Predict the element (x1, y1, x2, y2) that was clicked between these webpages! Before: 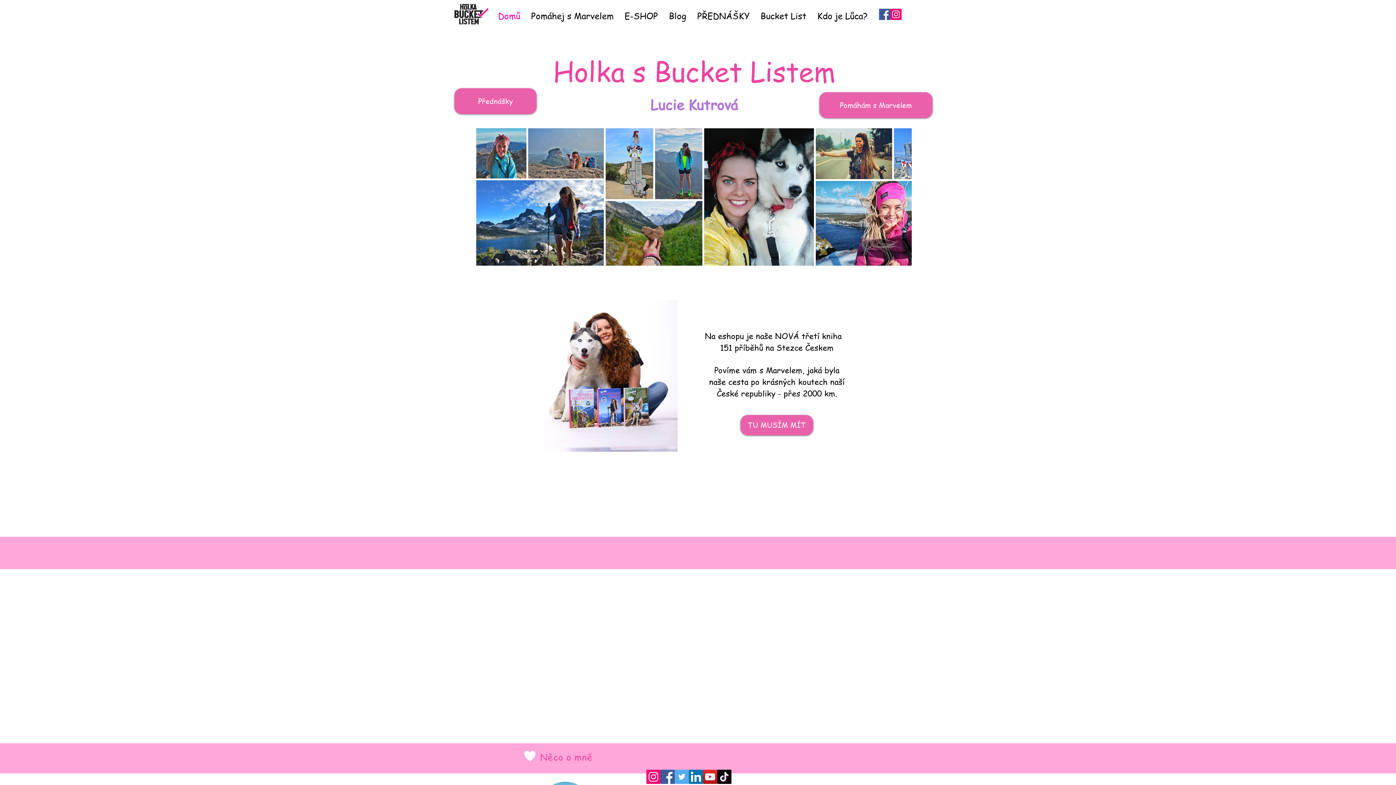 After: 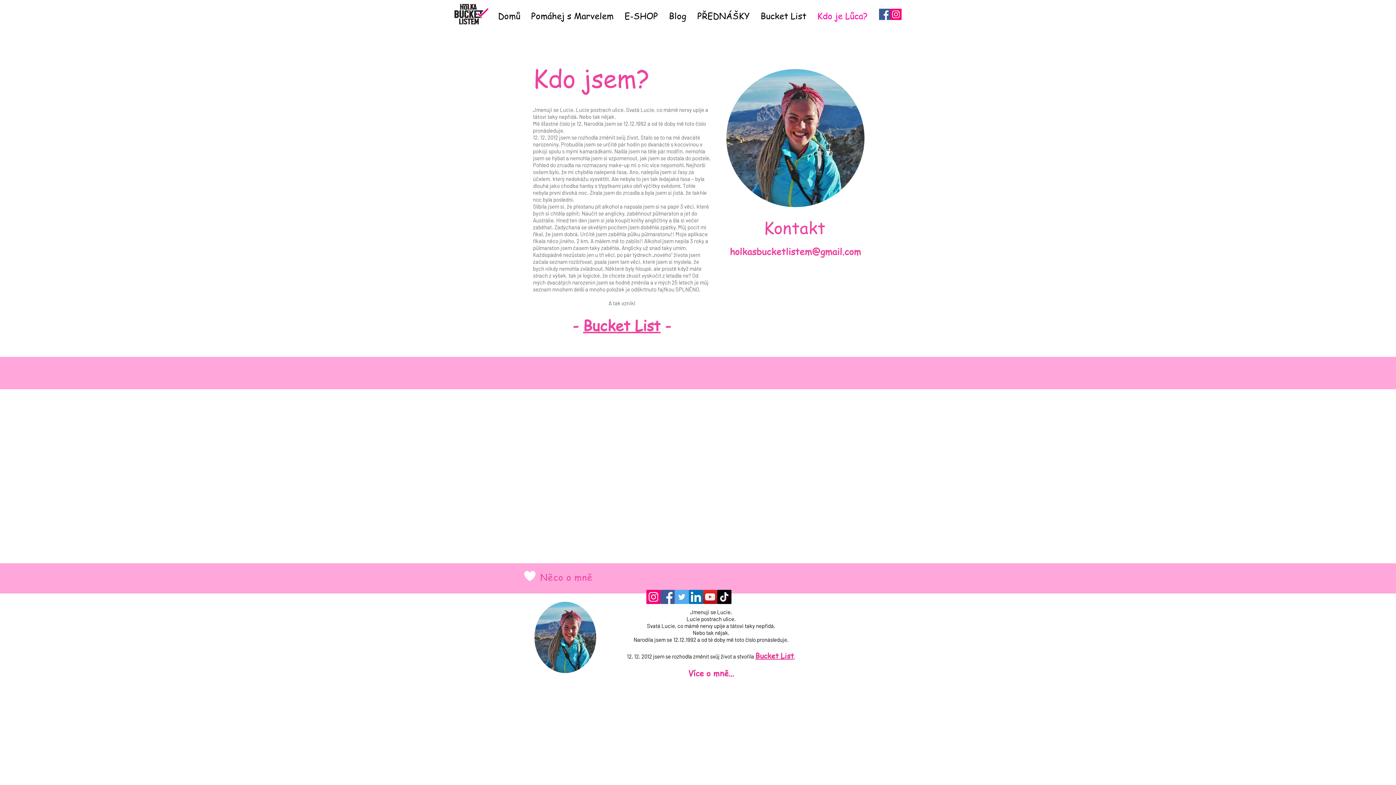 Action: label: Kdo je Lůca? bbox: (812, 9, 873, 22)